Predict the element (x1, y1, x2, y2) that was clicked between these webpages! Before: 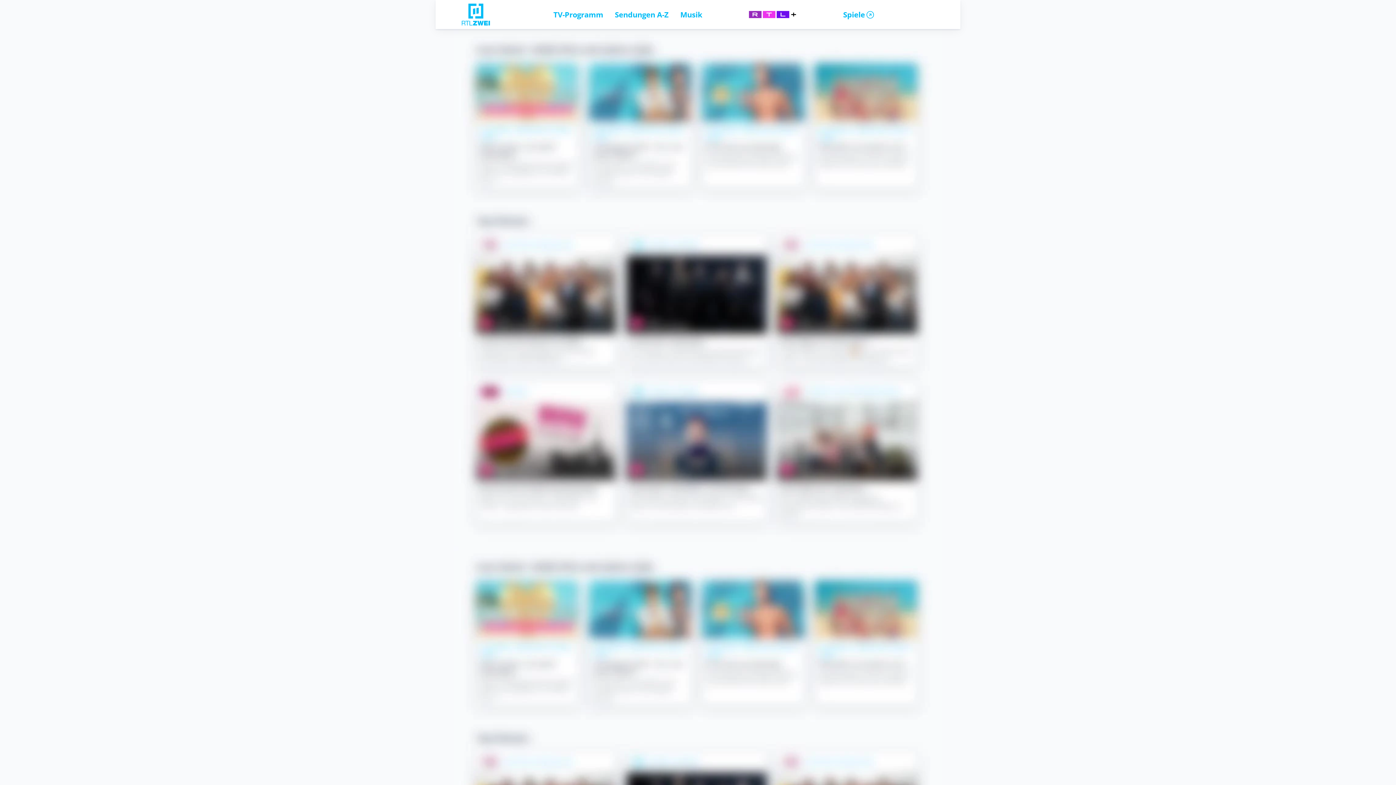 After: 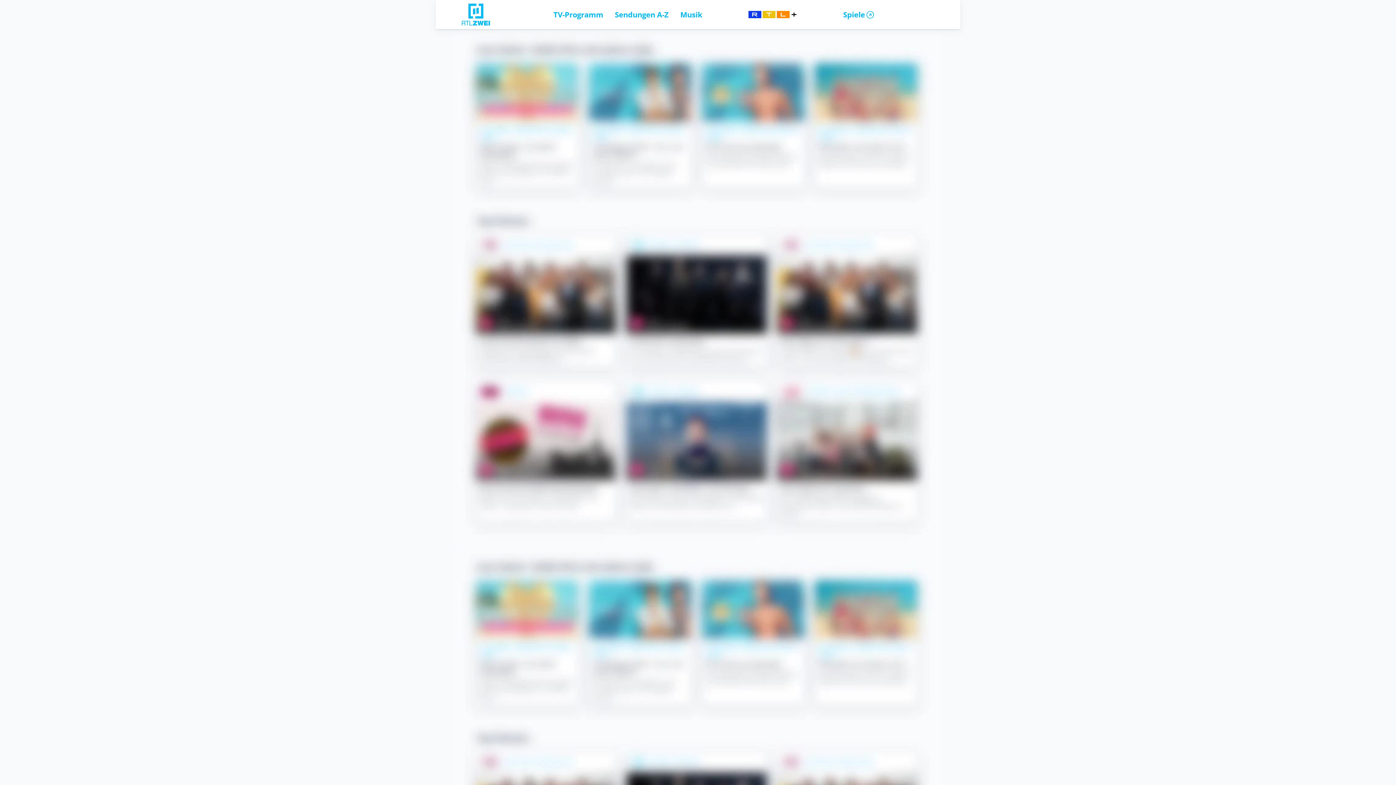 Action: bbox: (459, 3, 492, 25)